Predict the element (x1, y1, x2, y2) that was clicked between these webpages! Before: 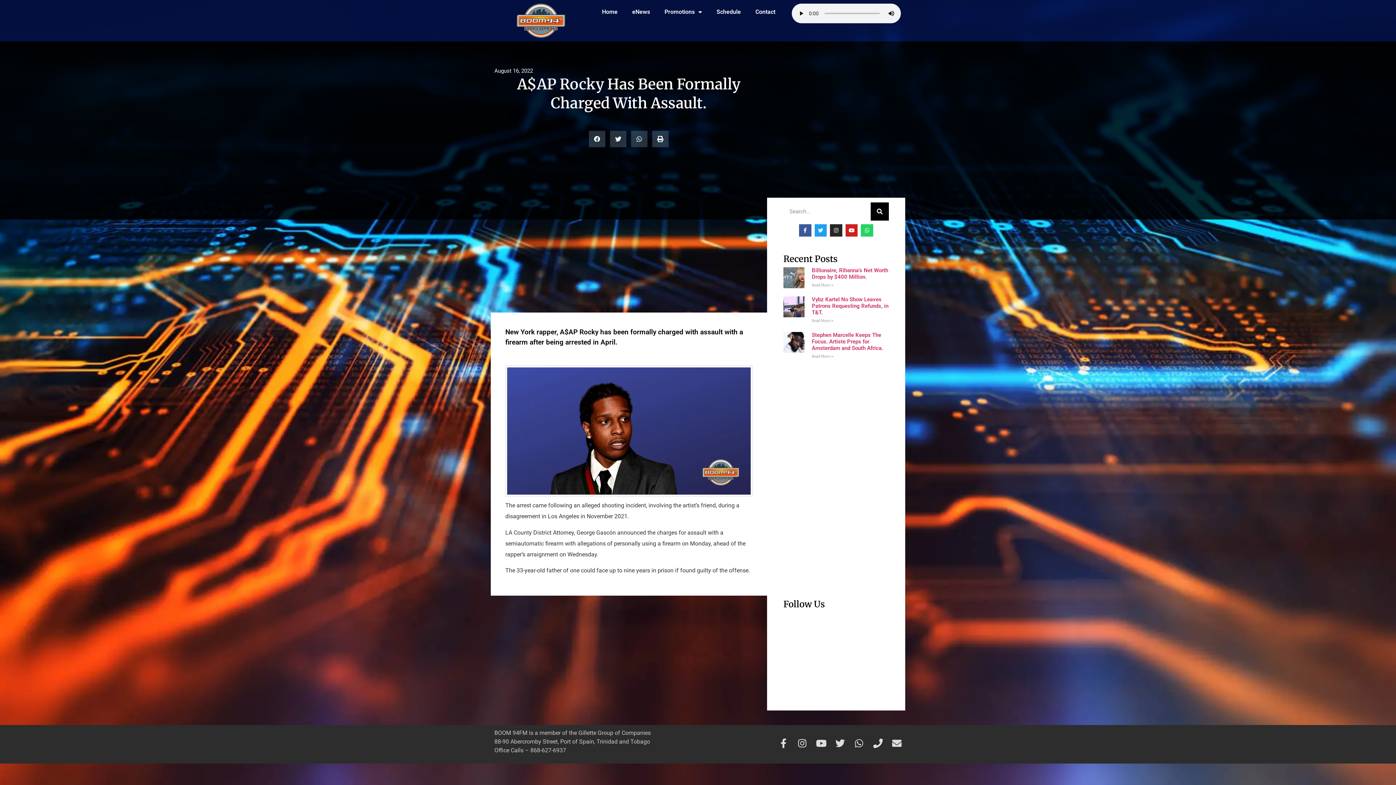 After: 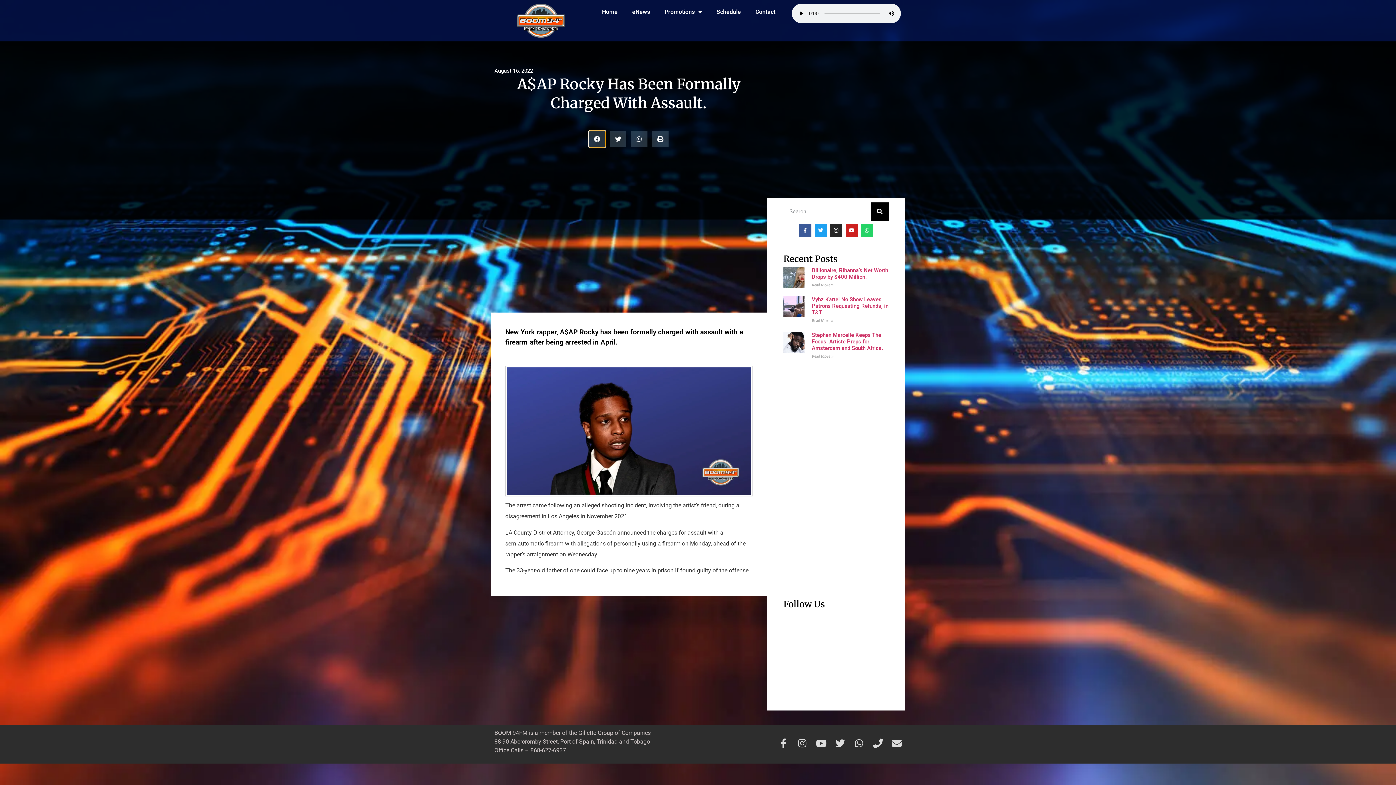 Action: bbox: (589, 131, 605, 147) label: Share on facebook